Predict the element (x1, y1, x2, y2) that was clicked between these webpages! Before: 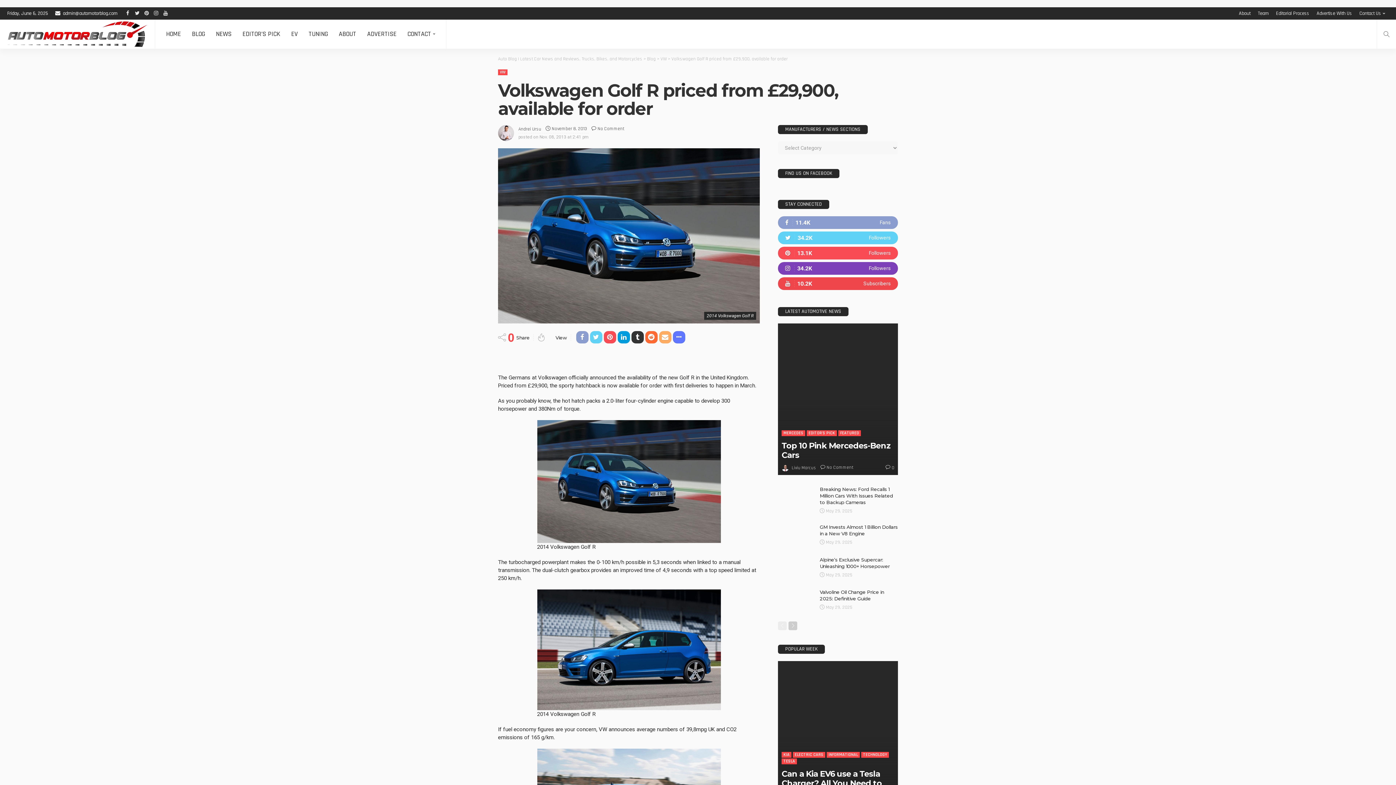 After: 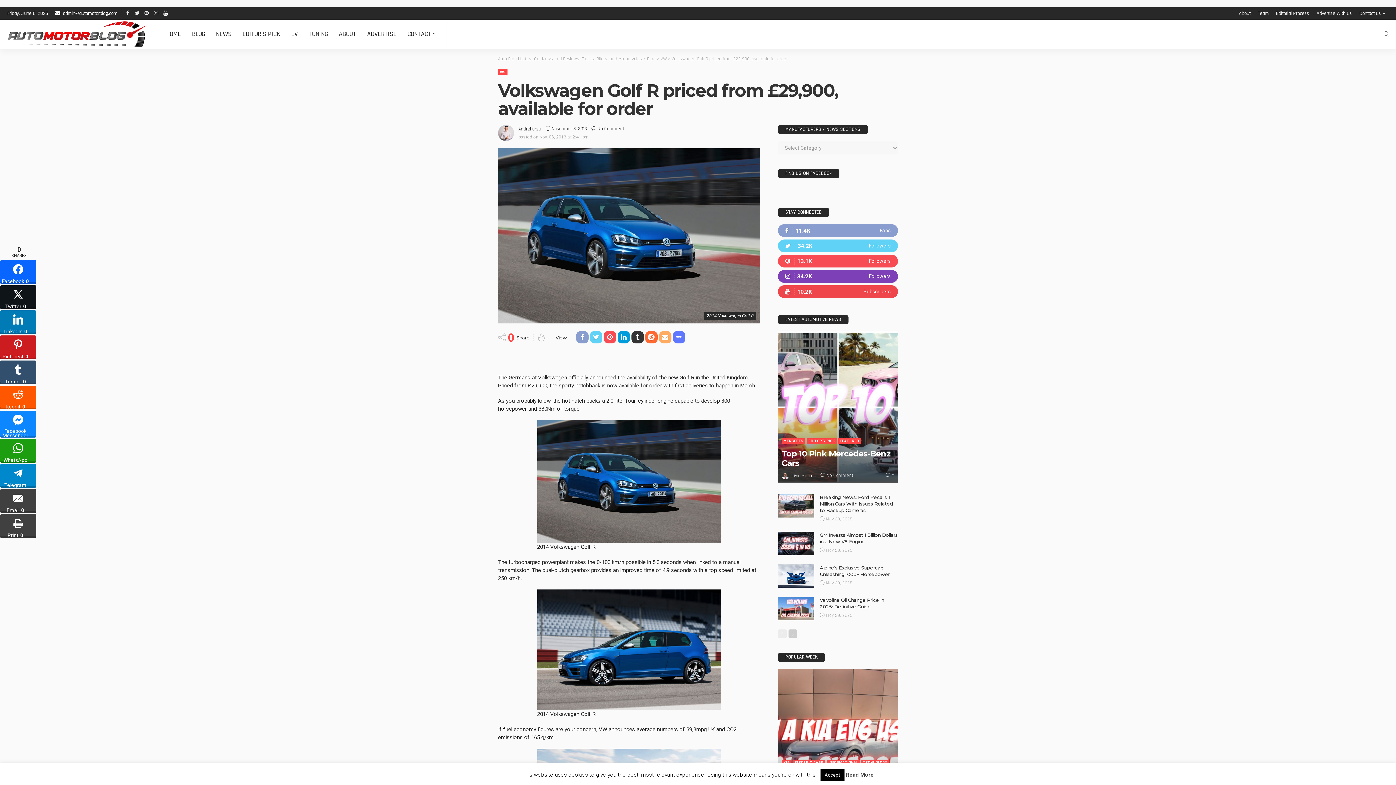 Action: bbox: (160, 7, 170, 19)